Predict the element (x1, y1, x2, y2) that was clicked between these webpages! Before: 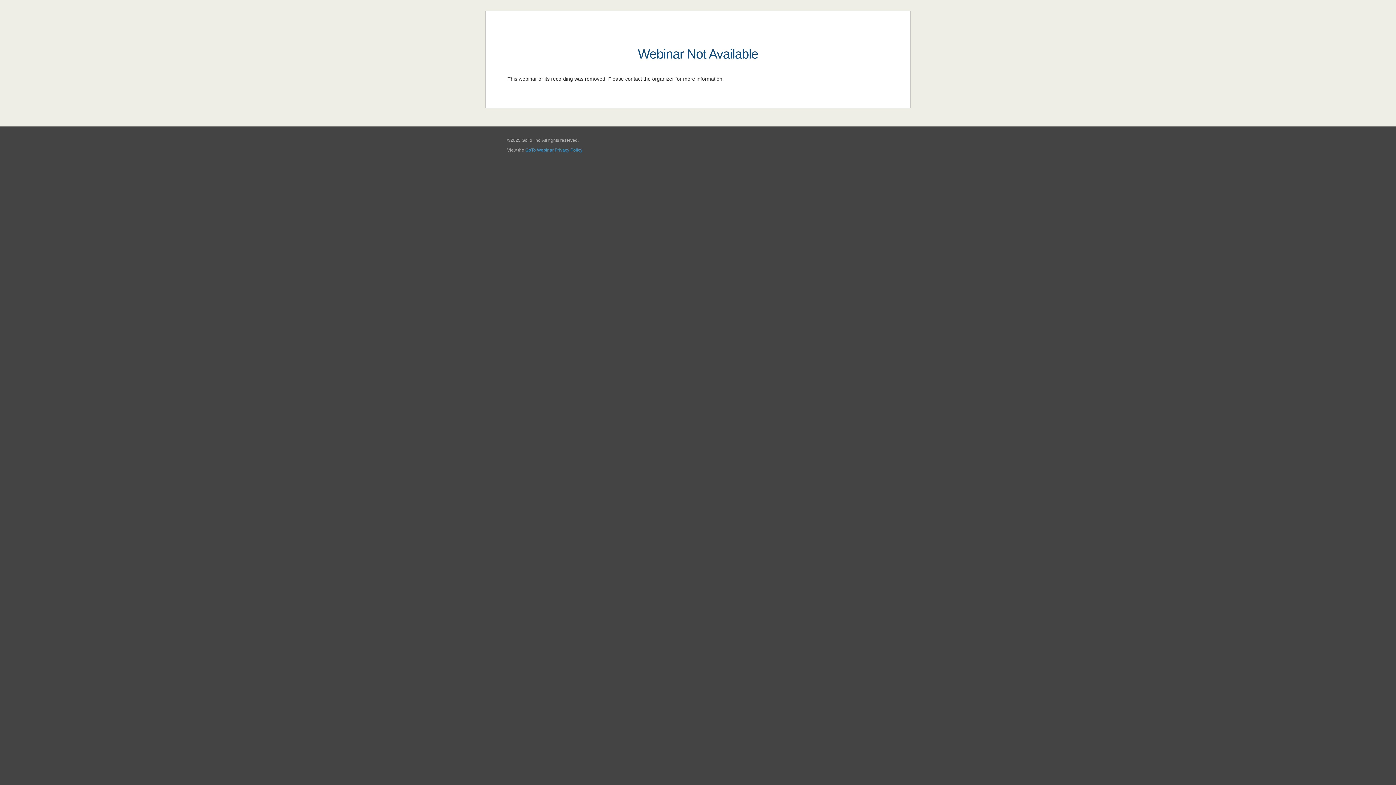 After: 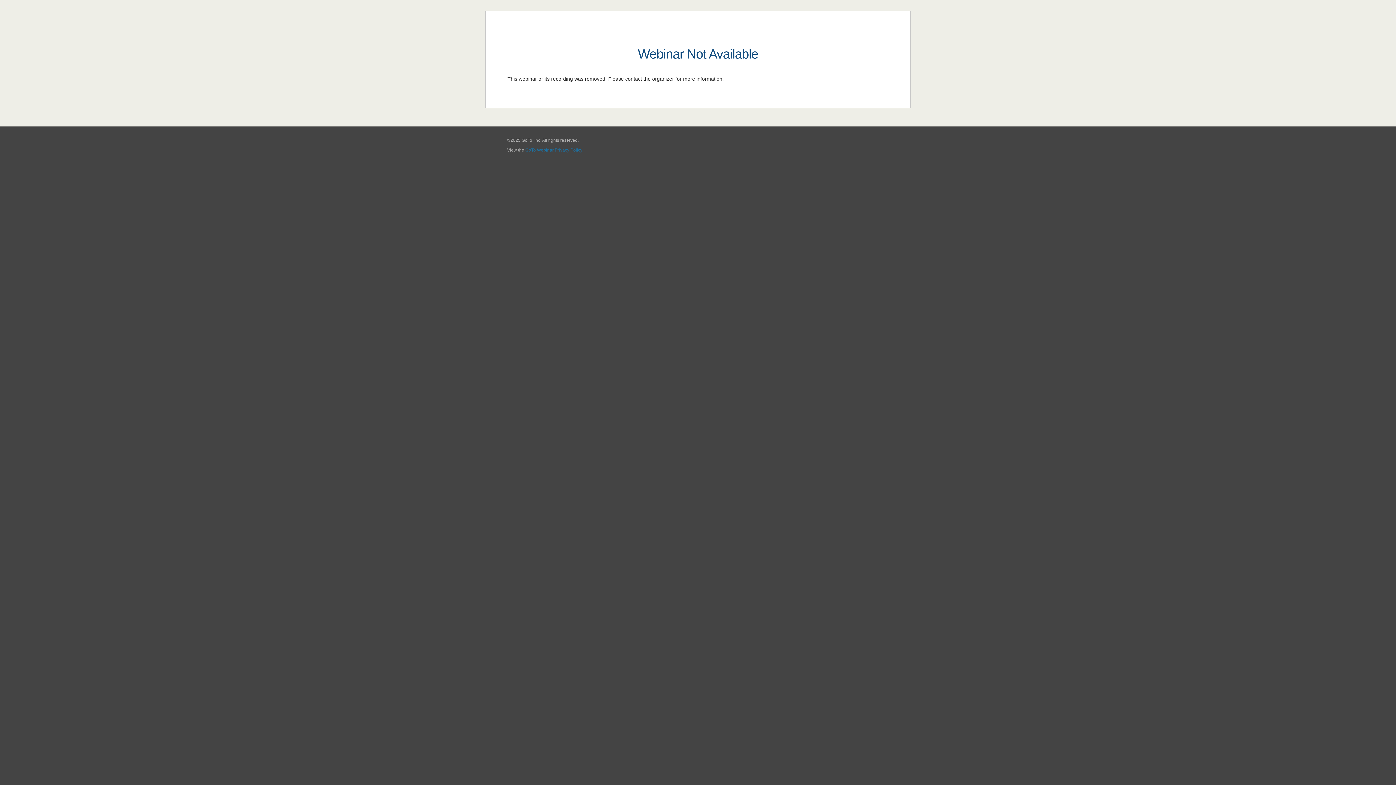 Action: label: GoTo Webinar Privacy Policy bbox: (525, 147, 582, 152)